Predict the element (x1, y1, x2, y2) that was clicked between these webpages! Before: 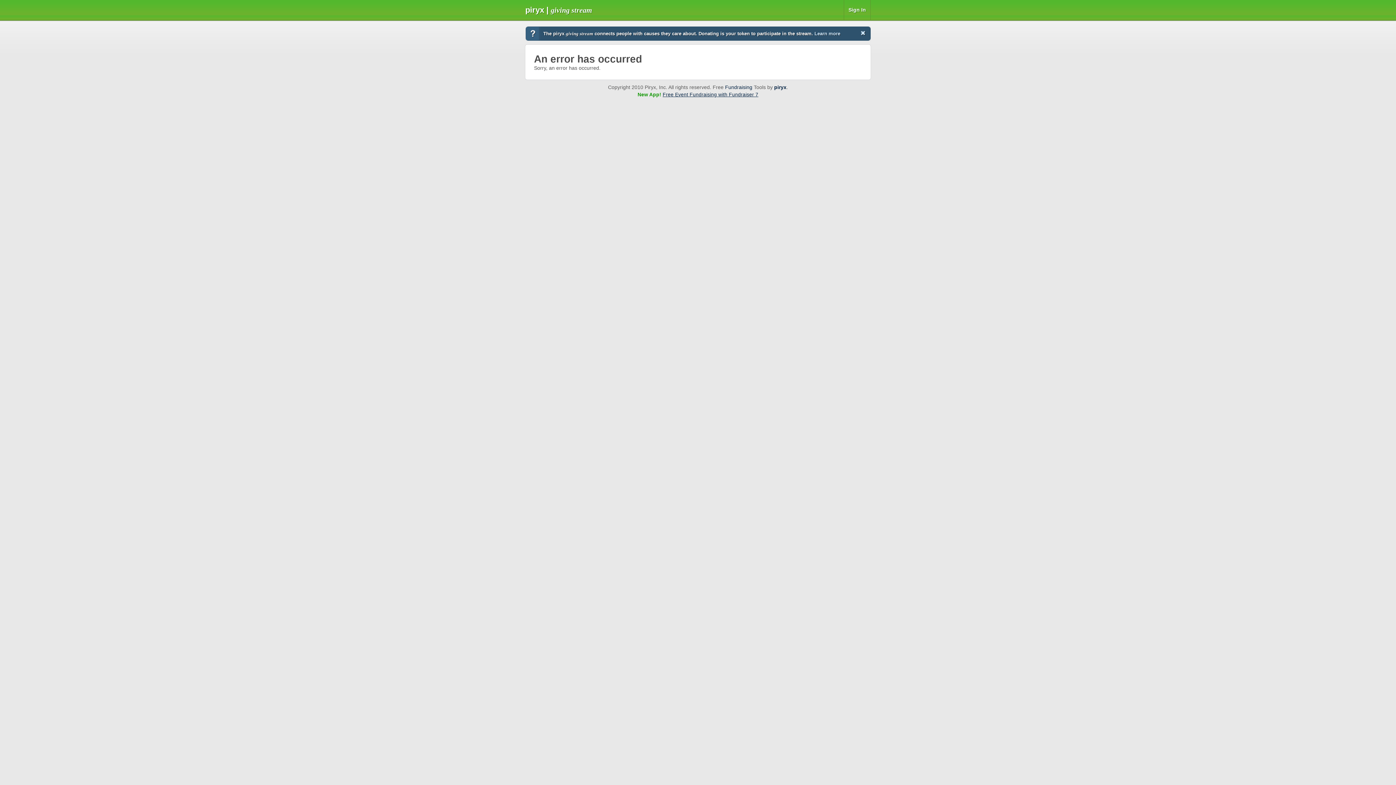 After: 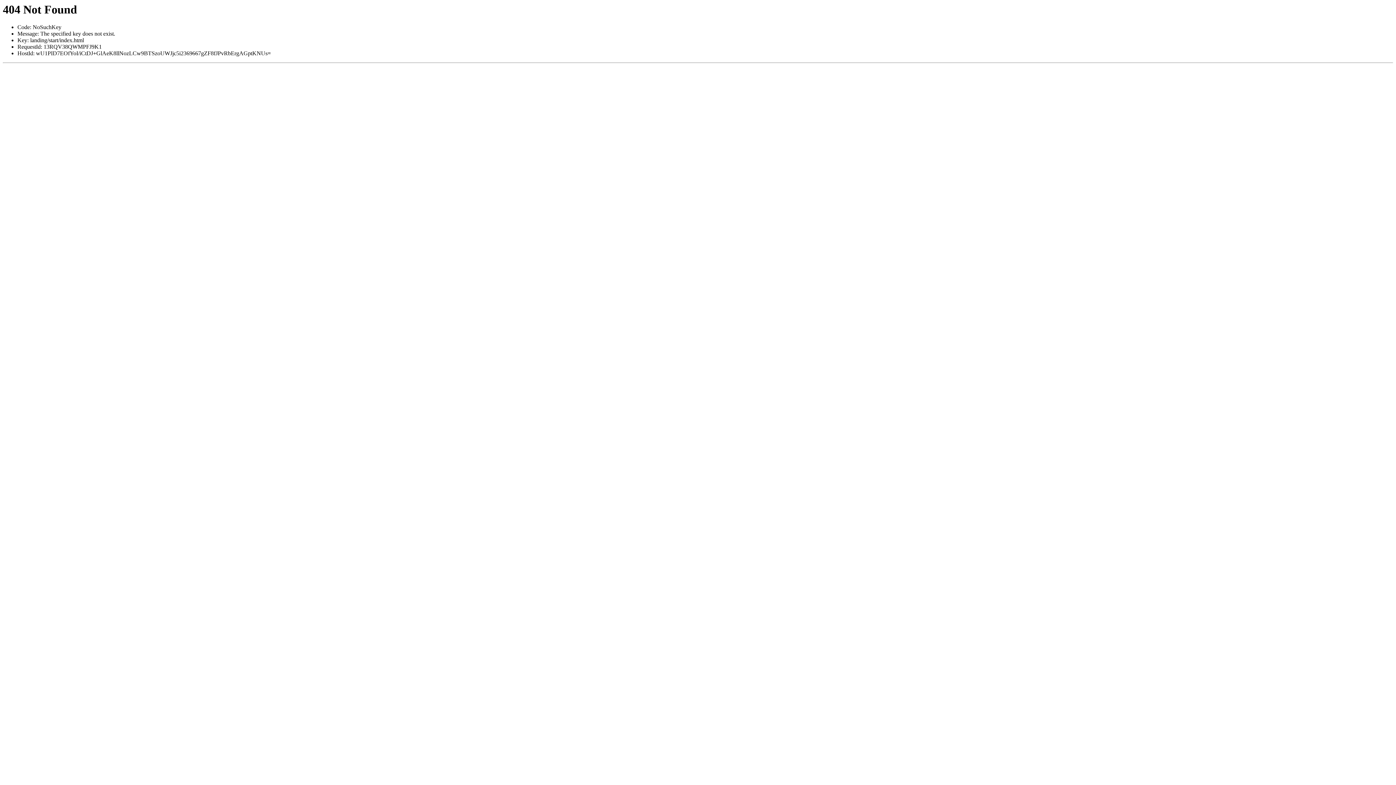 Action: bbox: (725, 84, 752, 90) label: Fundraising